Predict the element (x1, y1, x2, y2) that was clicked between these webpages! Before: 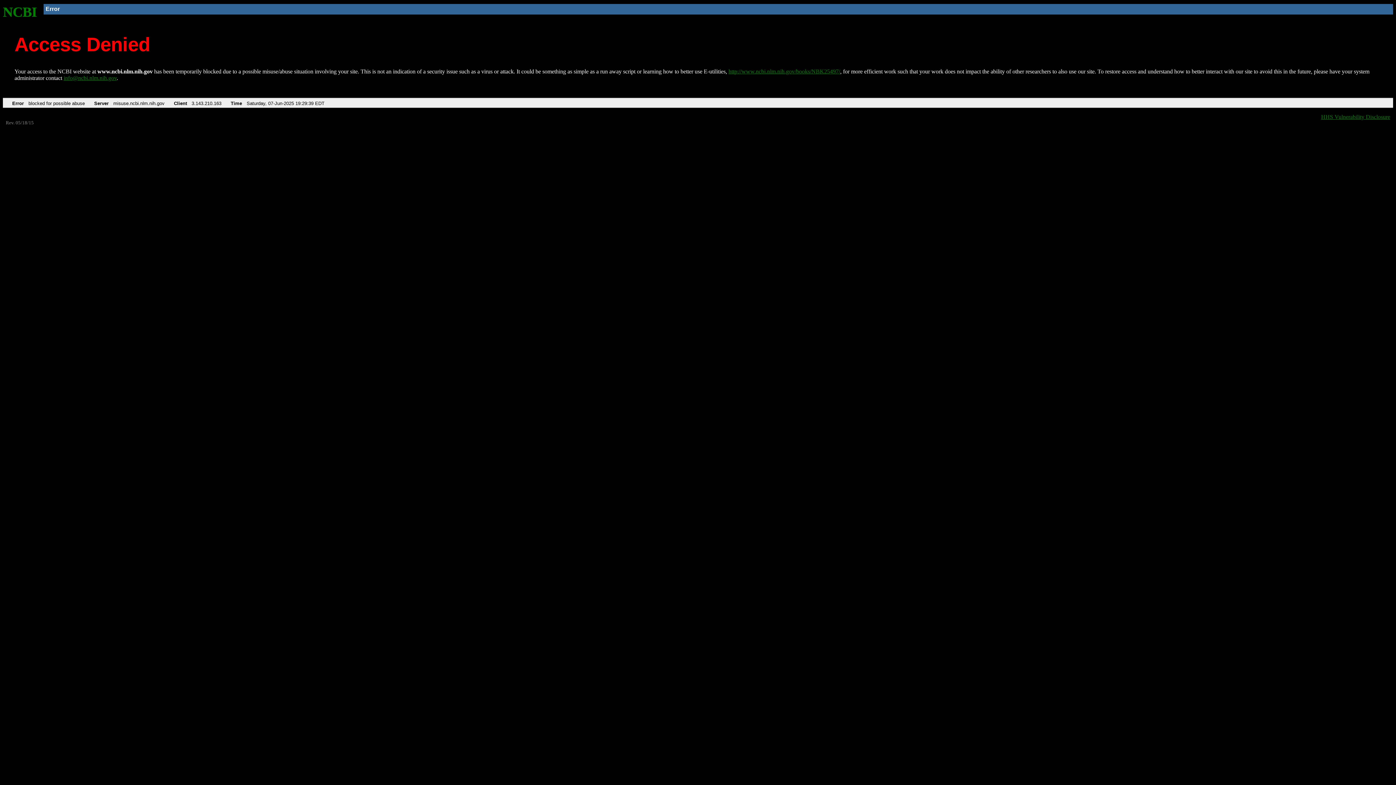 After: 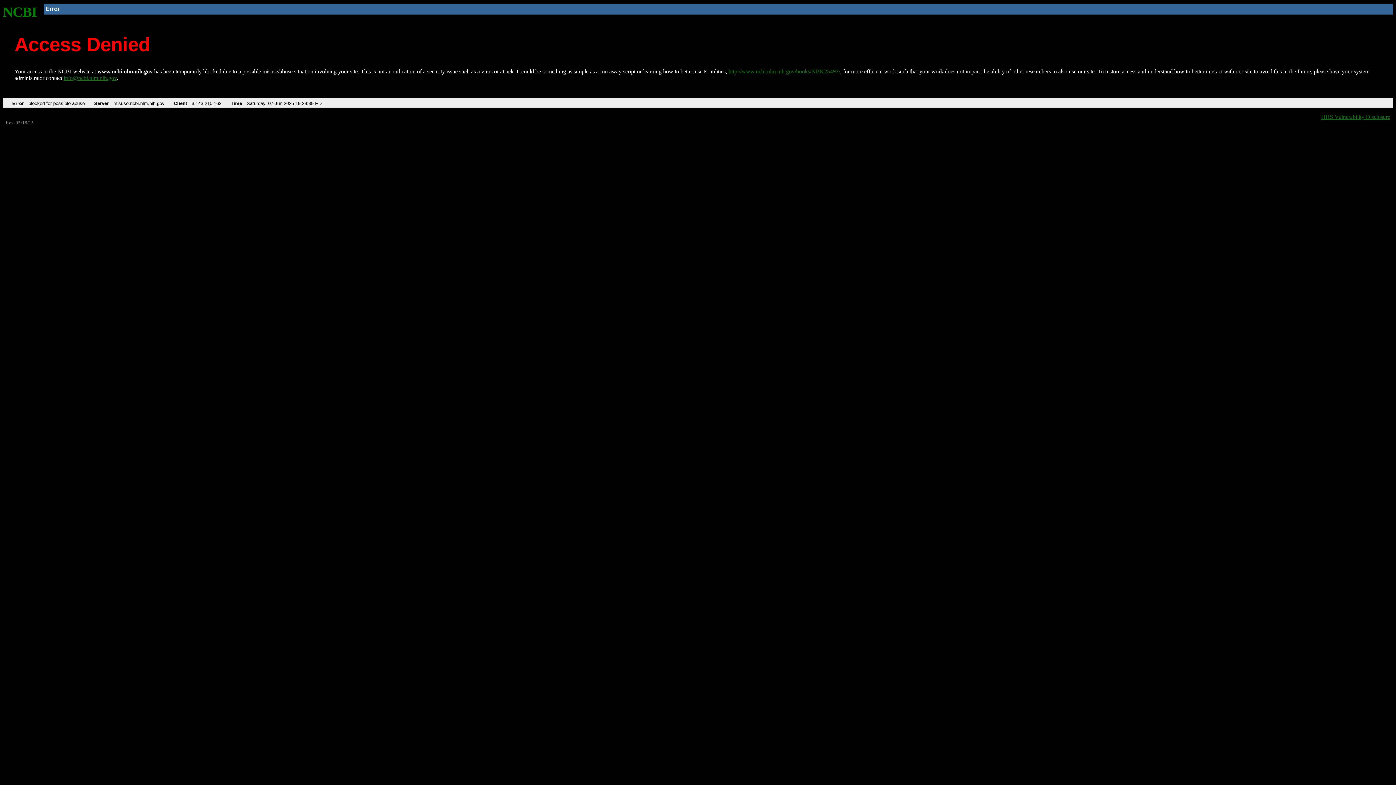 Action: label: info@ncbi.nlm.nih.gov bbox: (63, 75, 116, 81)